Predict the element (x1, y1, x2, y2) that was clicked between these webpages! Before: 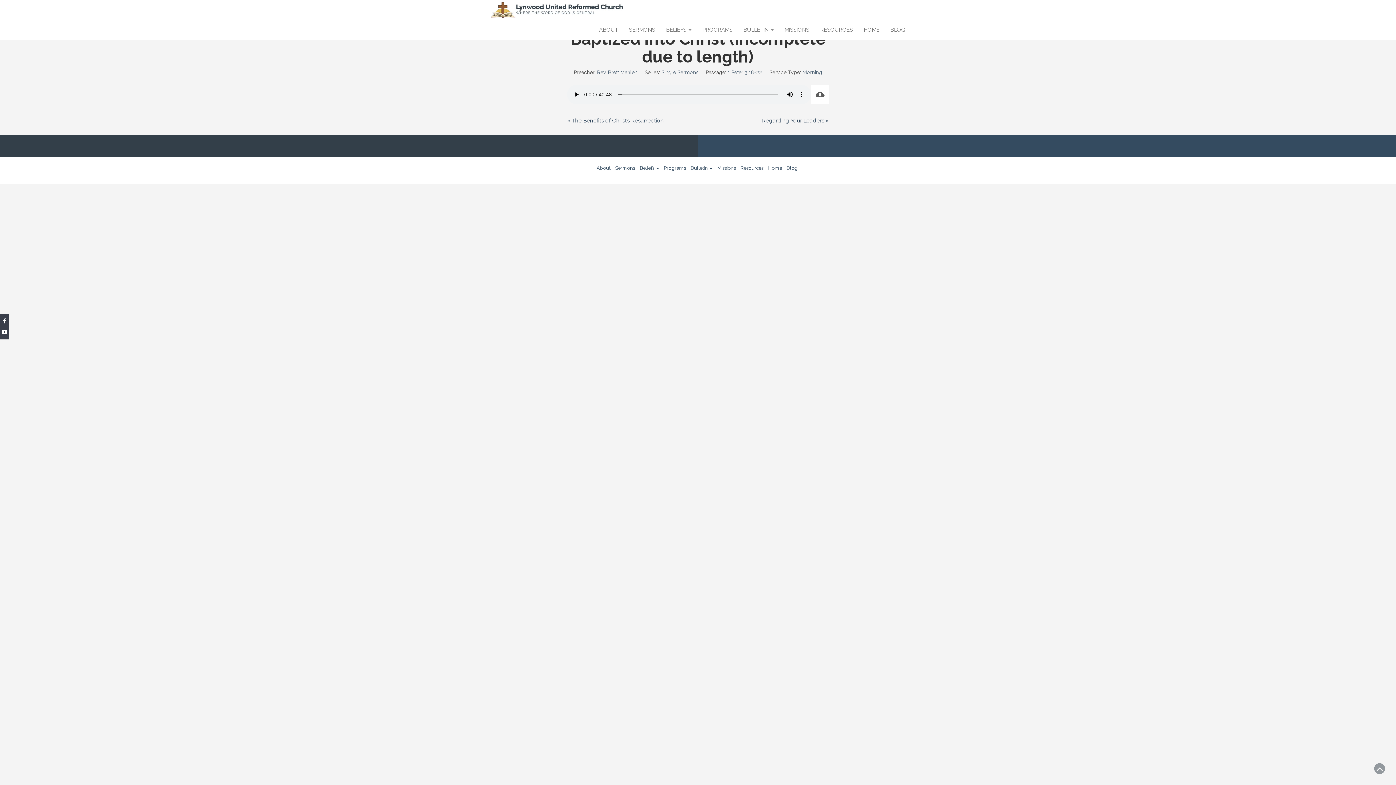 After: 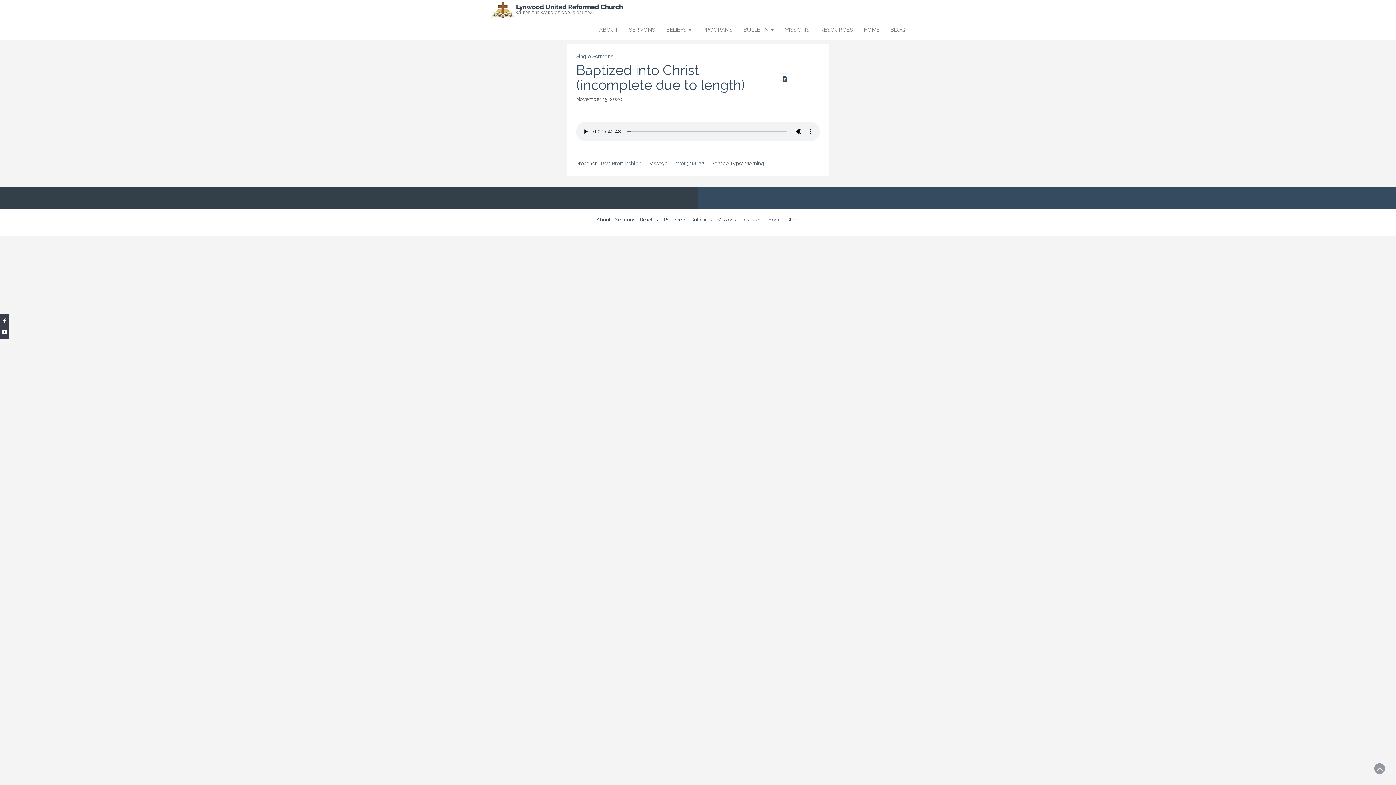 Action: label: Rev. Brett Mahlen bbox: (597, 69, 637, 75)